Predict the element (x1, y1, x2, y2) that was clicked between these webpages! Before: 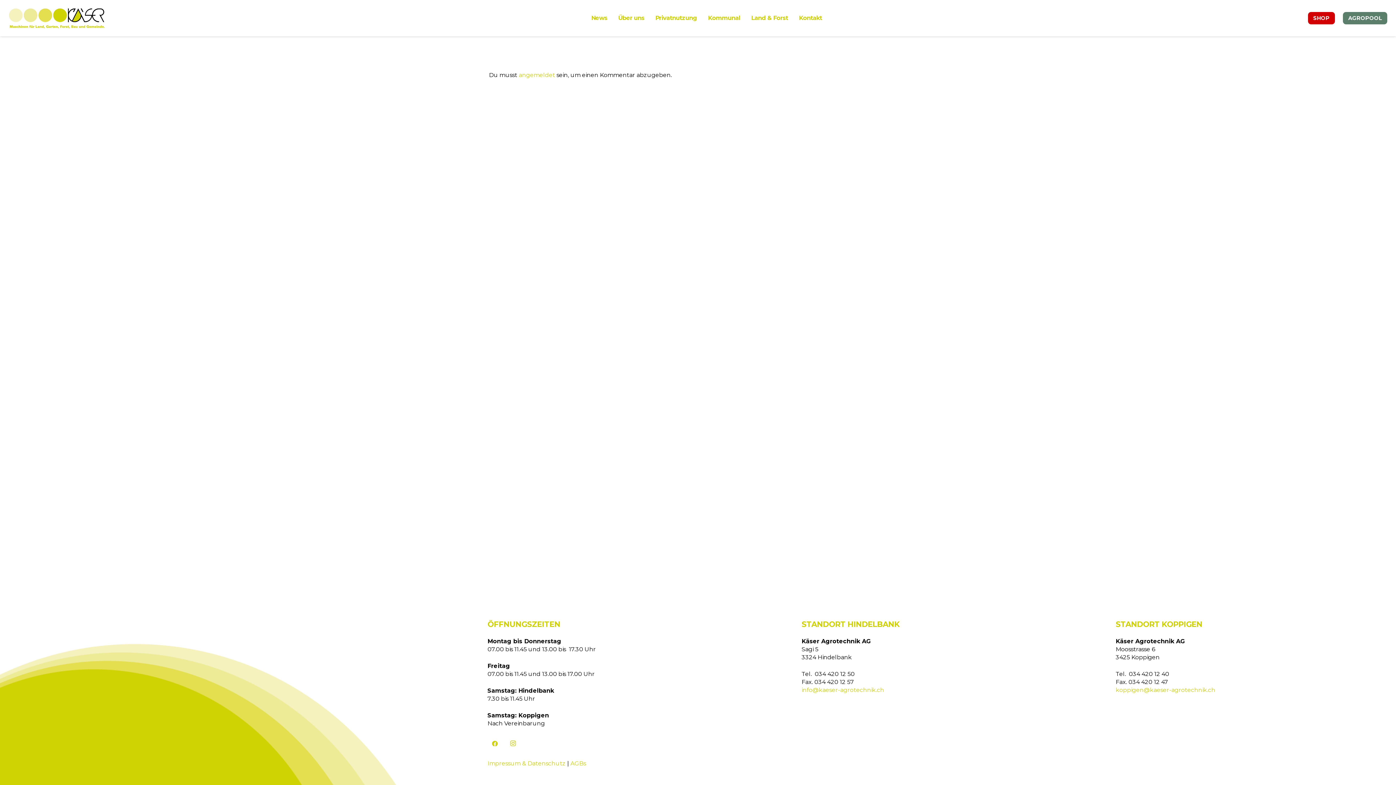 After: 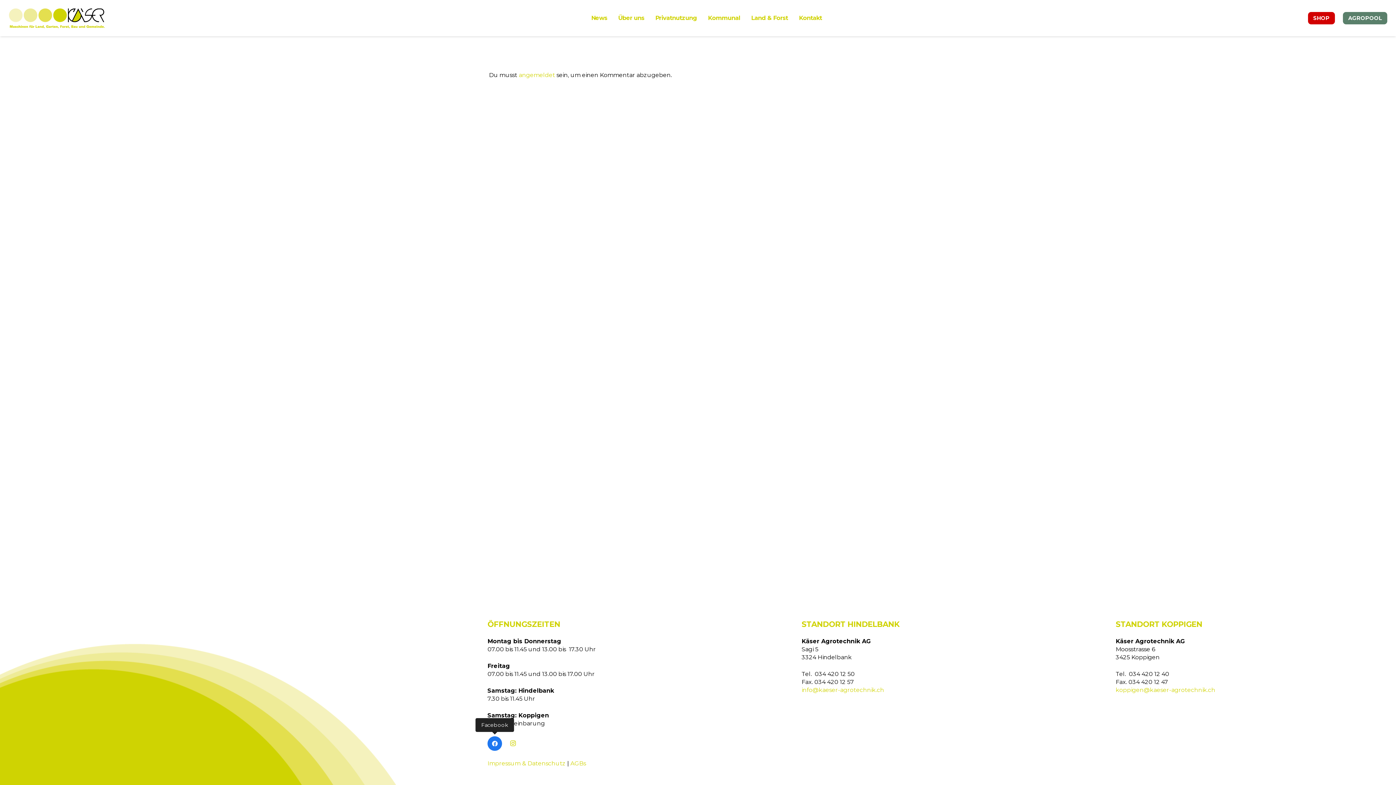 Action: bbox: (487, 736, 502, 751) label: Facebook